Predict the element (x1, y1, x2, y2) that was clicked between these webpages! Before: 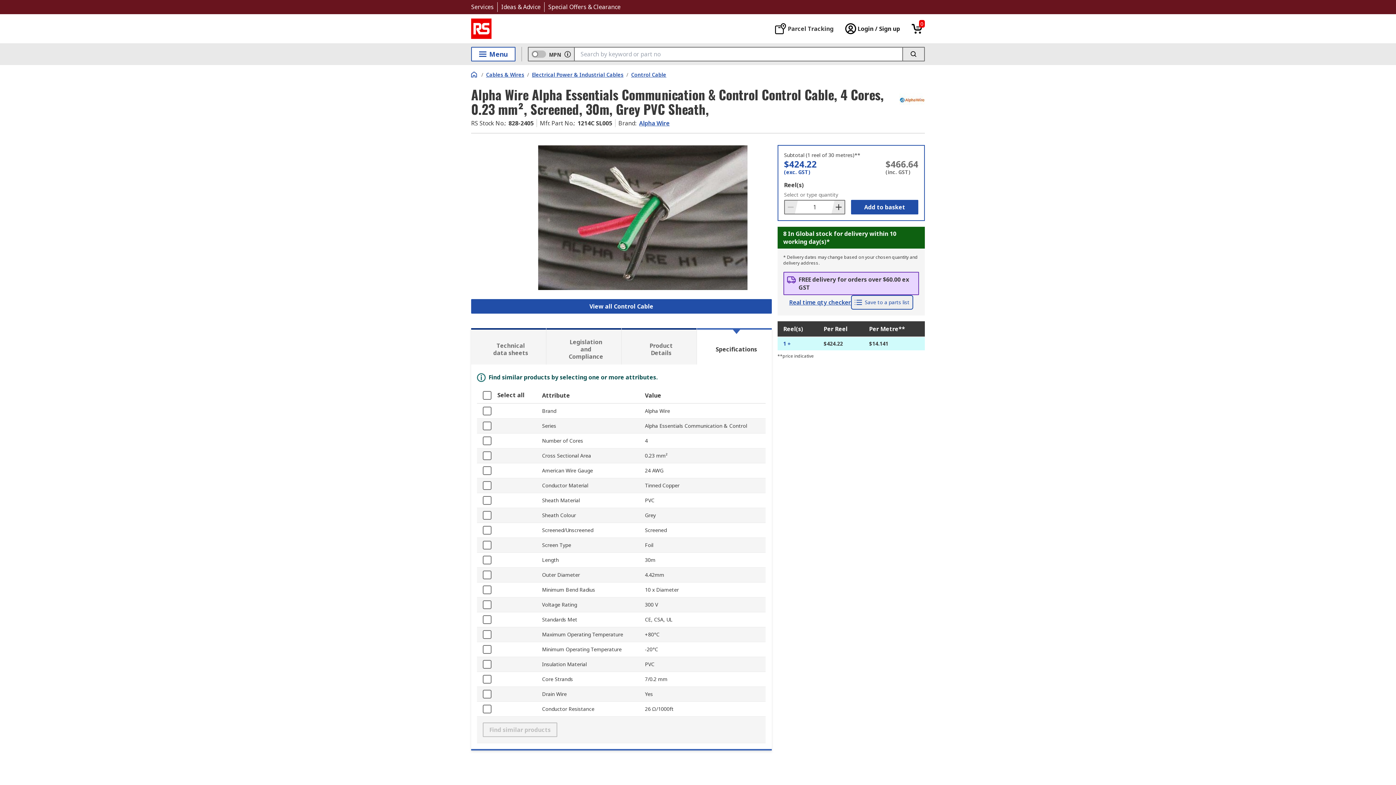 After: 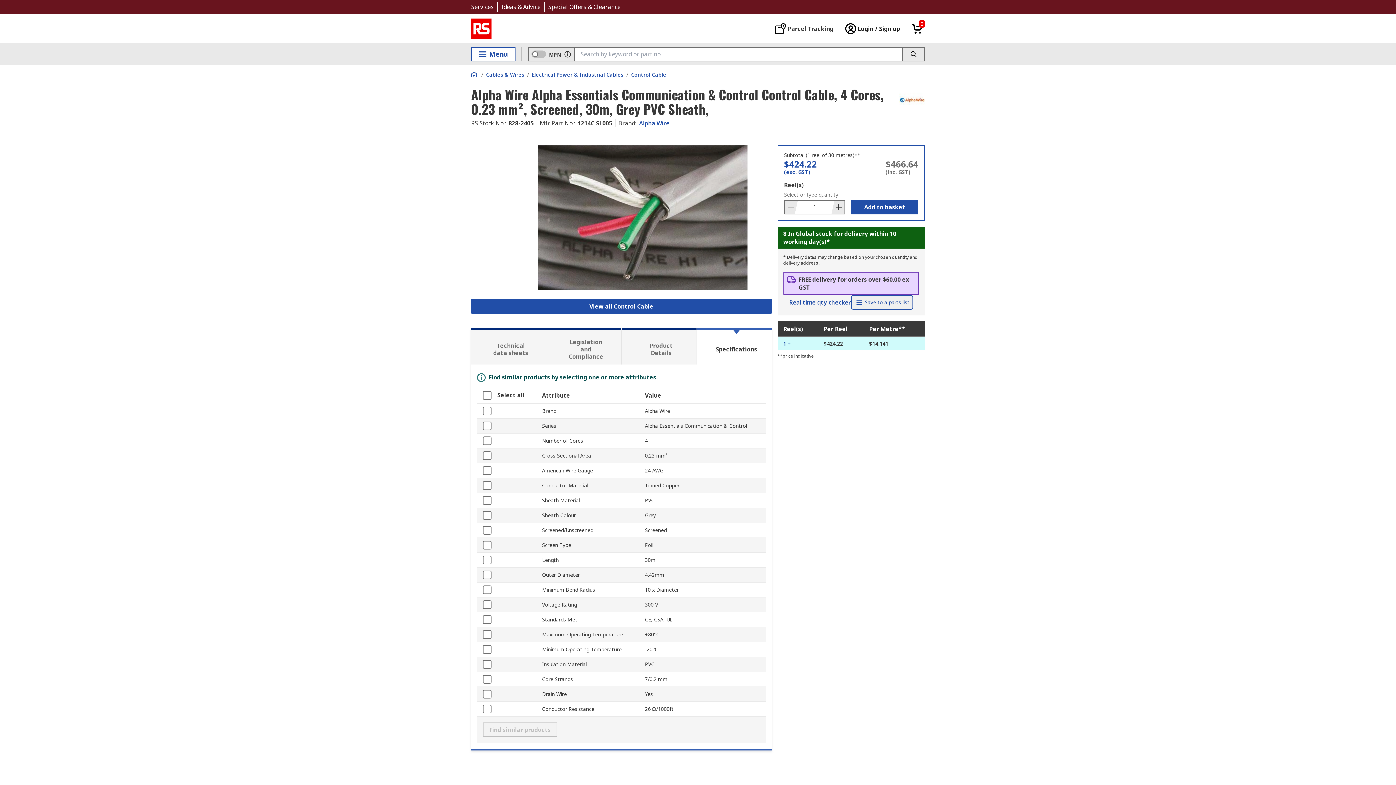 Action: label: Technical data sheets bbox: (471, 328, 546, 364)